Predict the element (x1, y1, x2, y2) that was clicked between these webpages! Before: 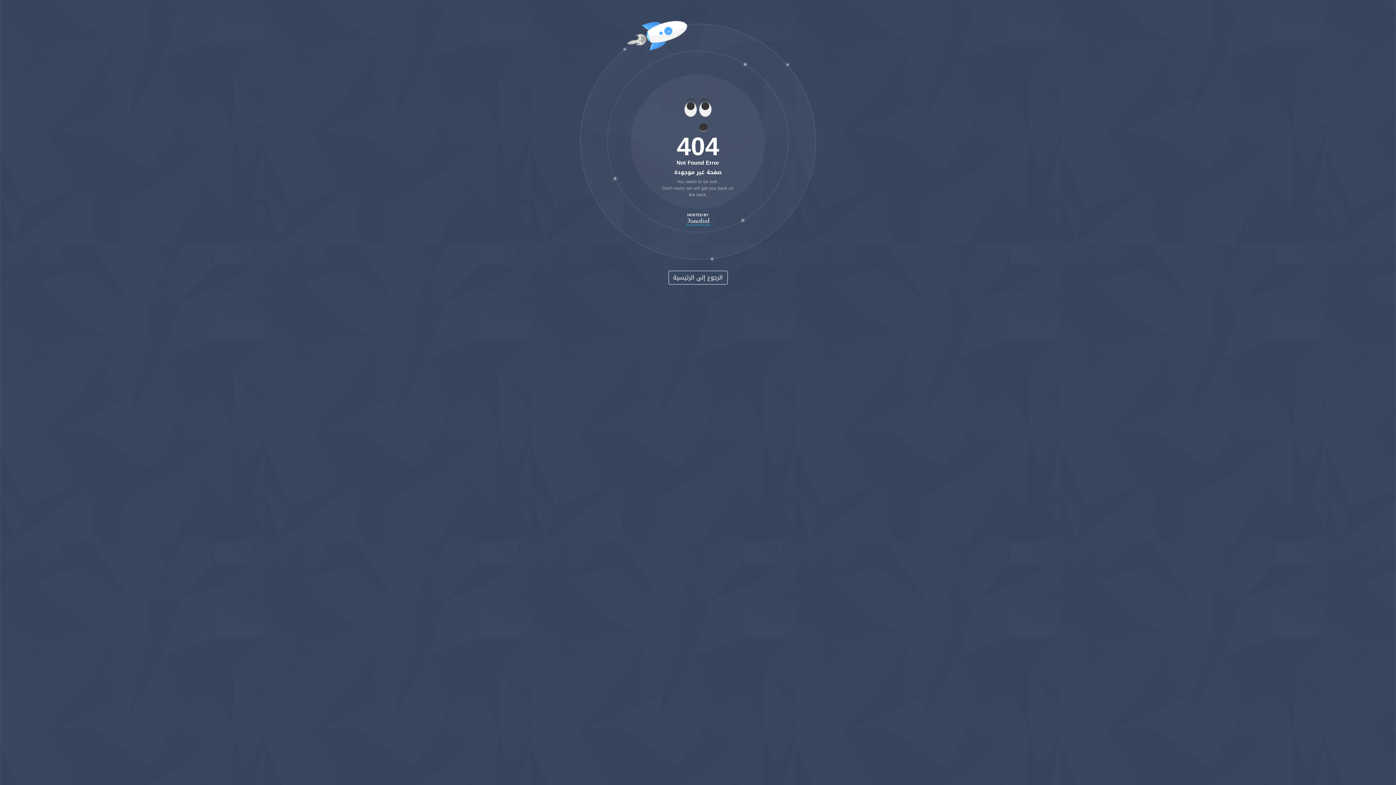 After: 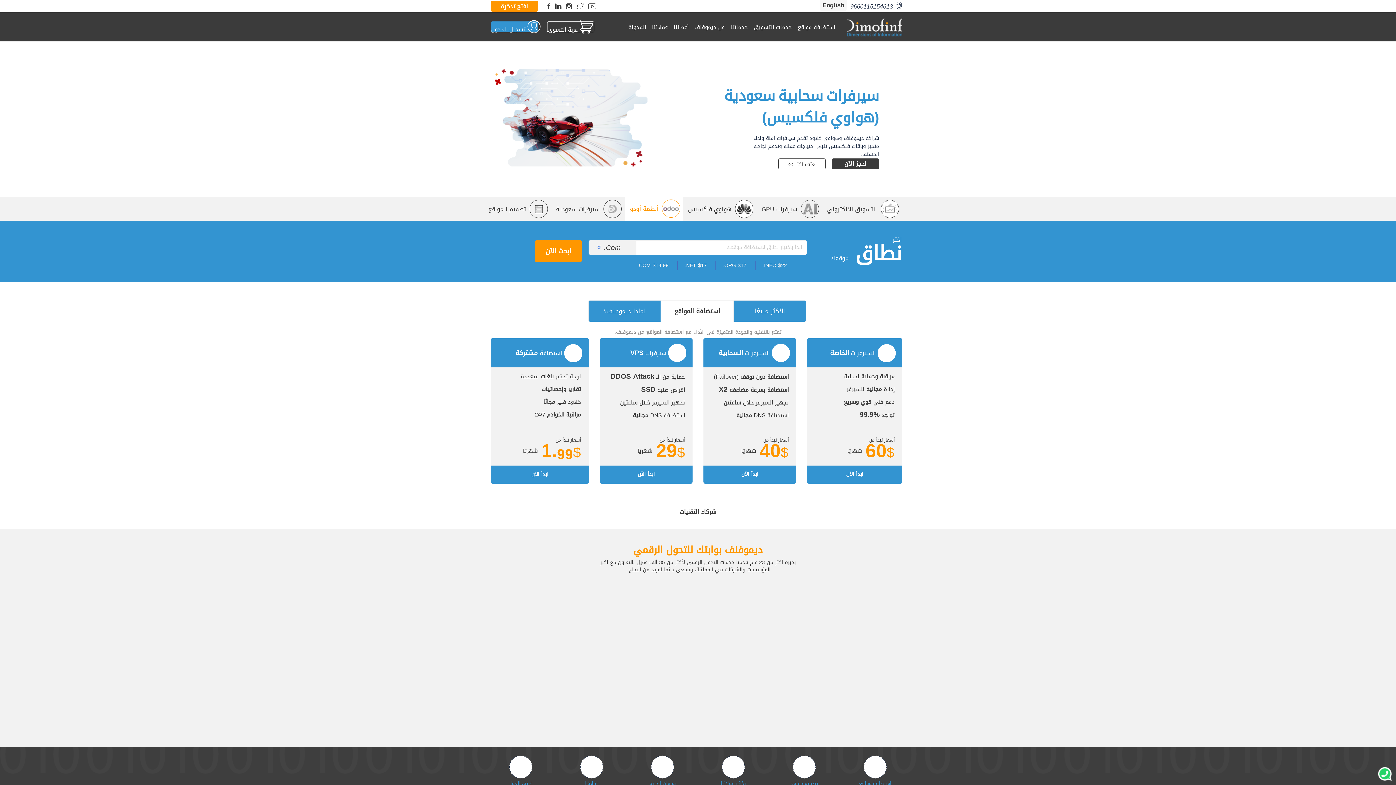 Action: bbox: (686, 216, 710, 228)